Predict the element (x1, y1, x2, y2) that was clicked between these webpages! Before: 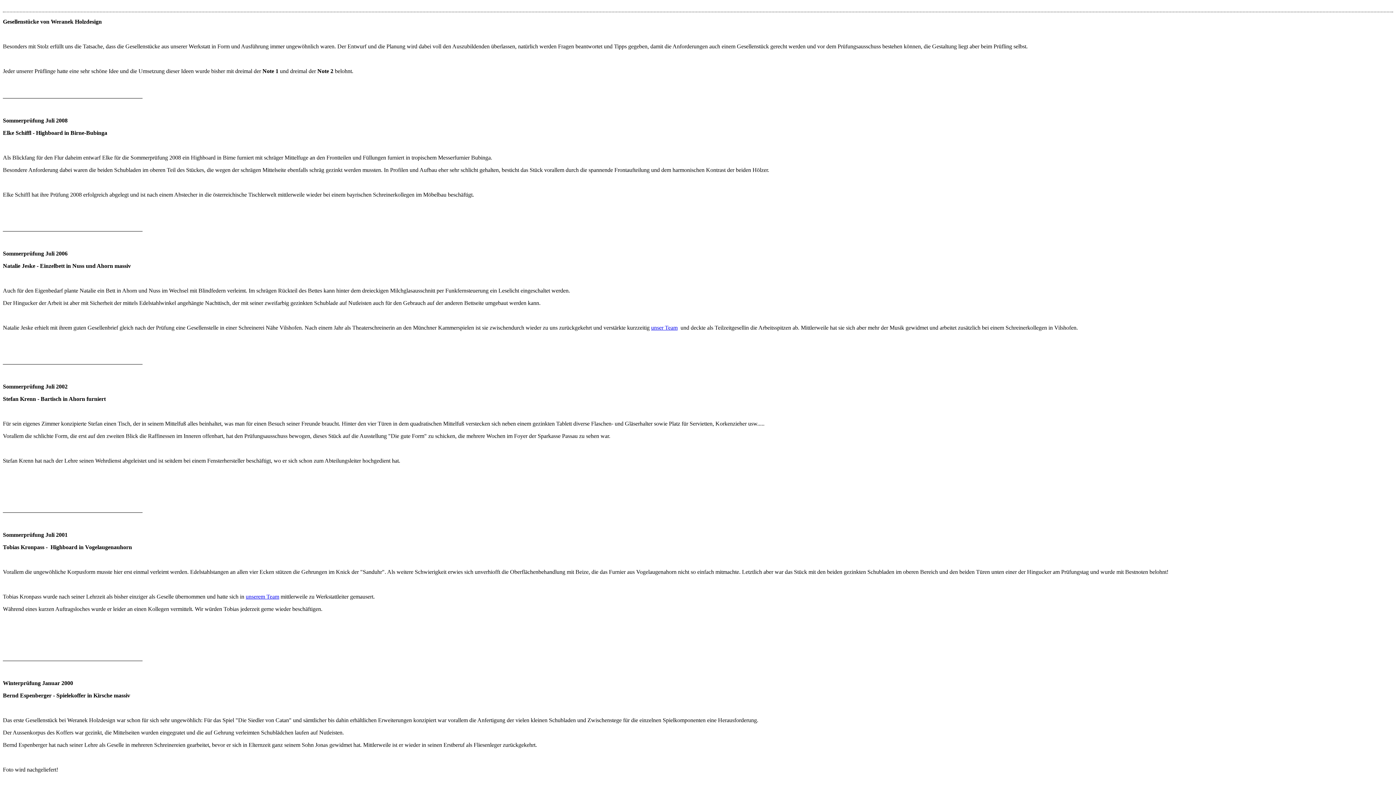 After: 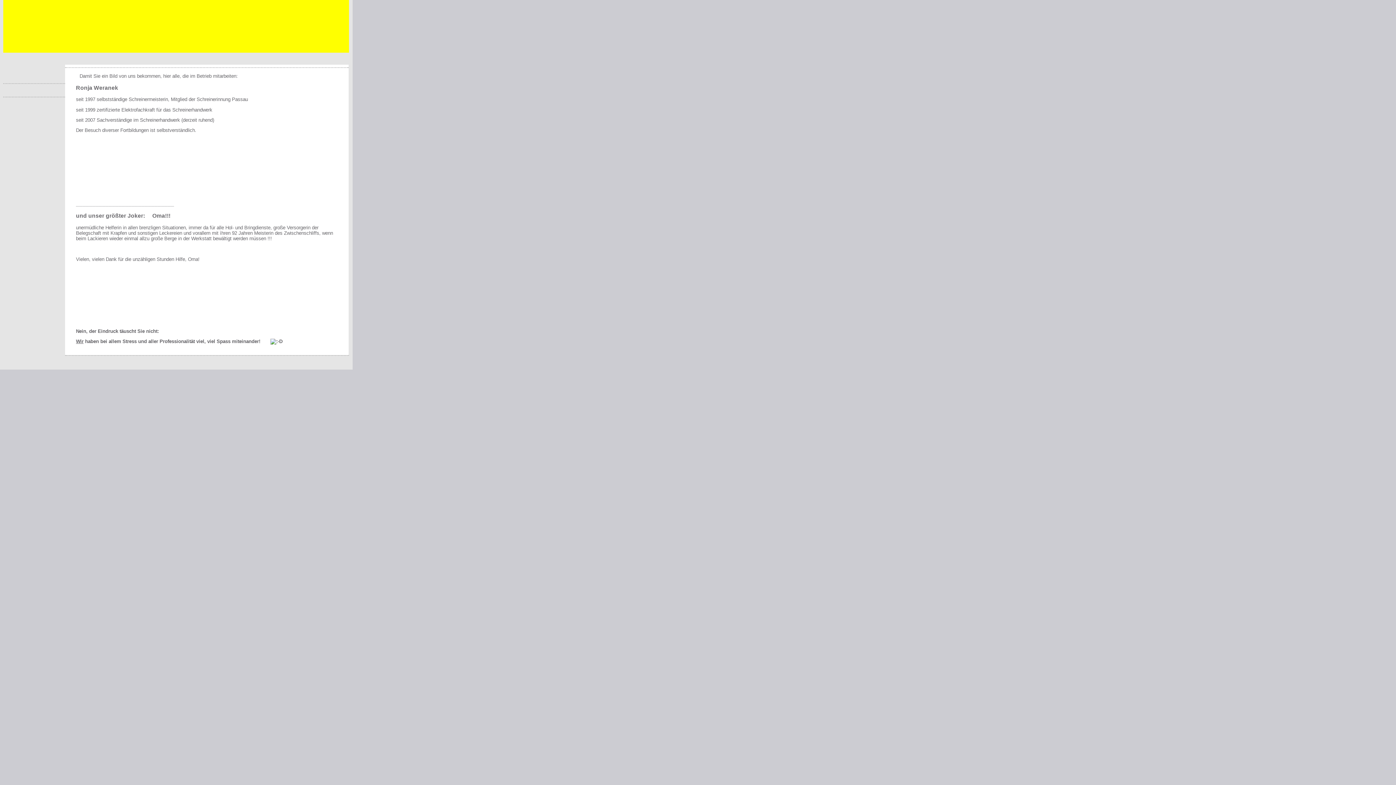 Action: bbox: (245, 593, 279, 600) label: unserem Team